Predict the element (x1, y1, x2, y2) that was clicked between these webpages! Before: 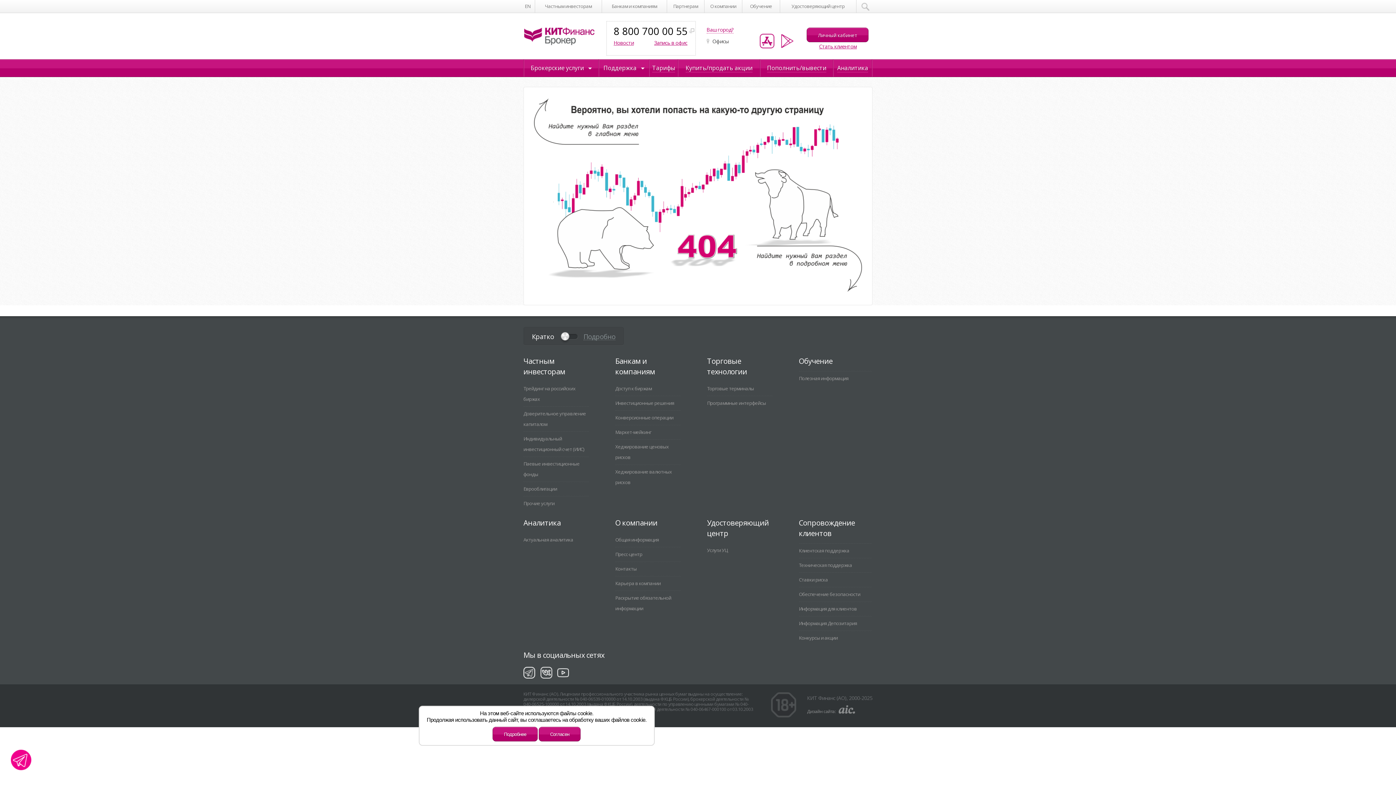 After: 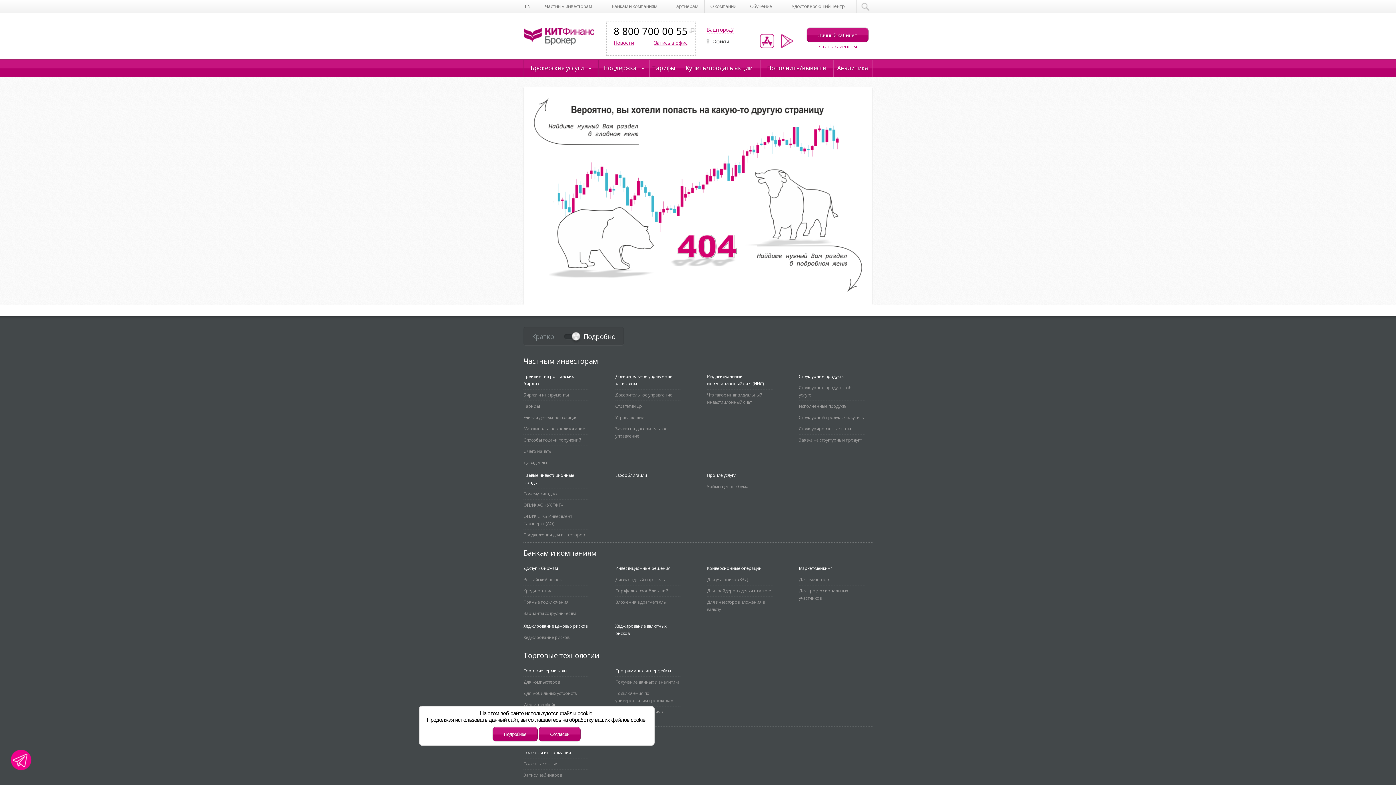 Action: bbox: (583, 333, 615, 340) label: Подробно